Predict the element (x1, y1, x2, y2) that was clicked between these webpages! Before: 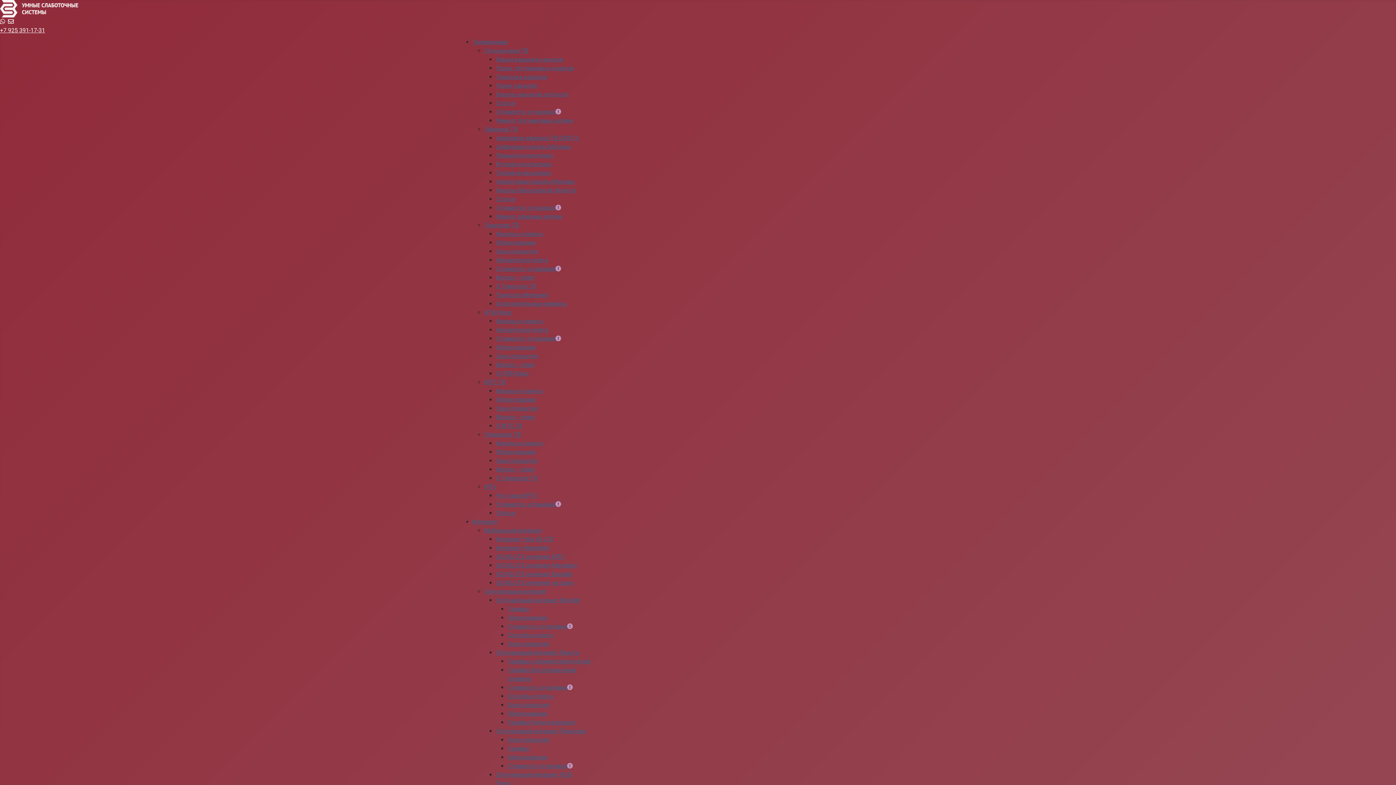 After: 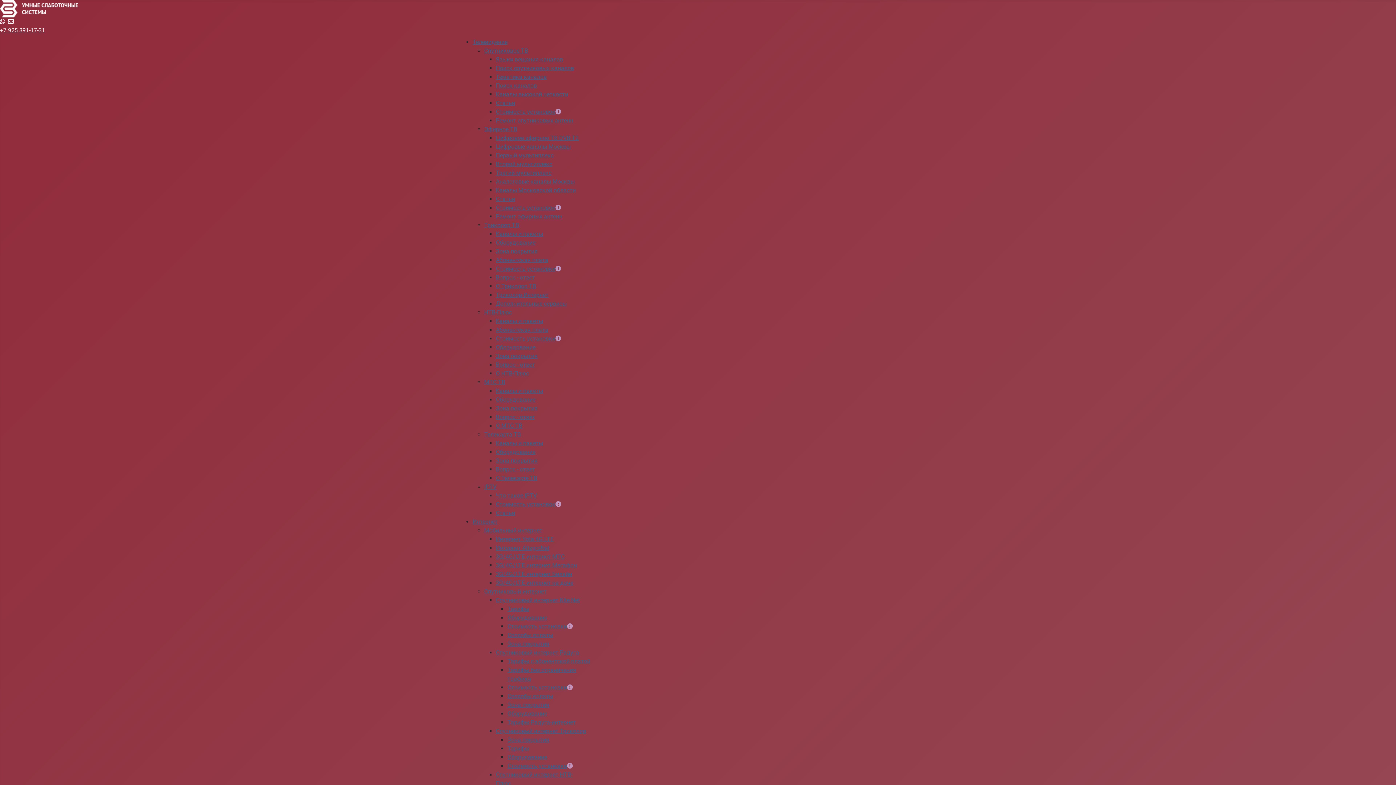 Action: bbox: (0, 26, 45, 33) label: +7 925 391-17-31